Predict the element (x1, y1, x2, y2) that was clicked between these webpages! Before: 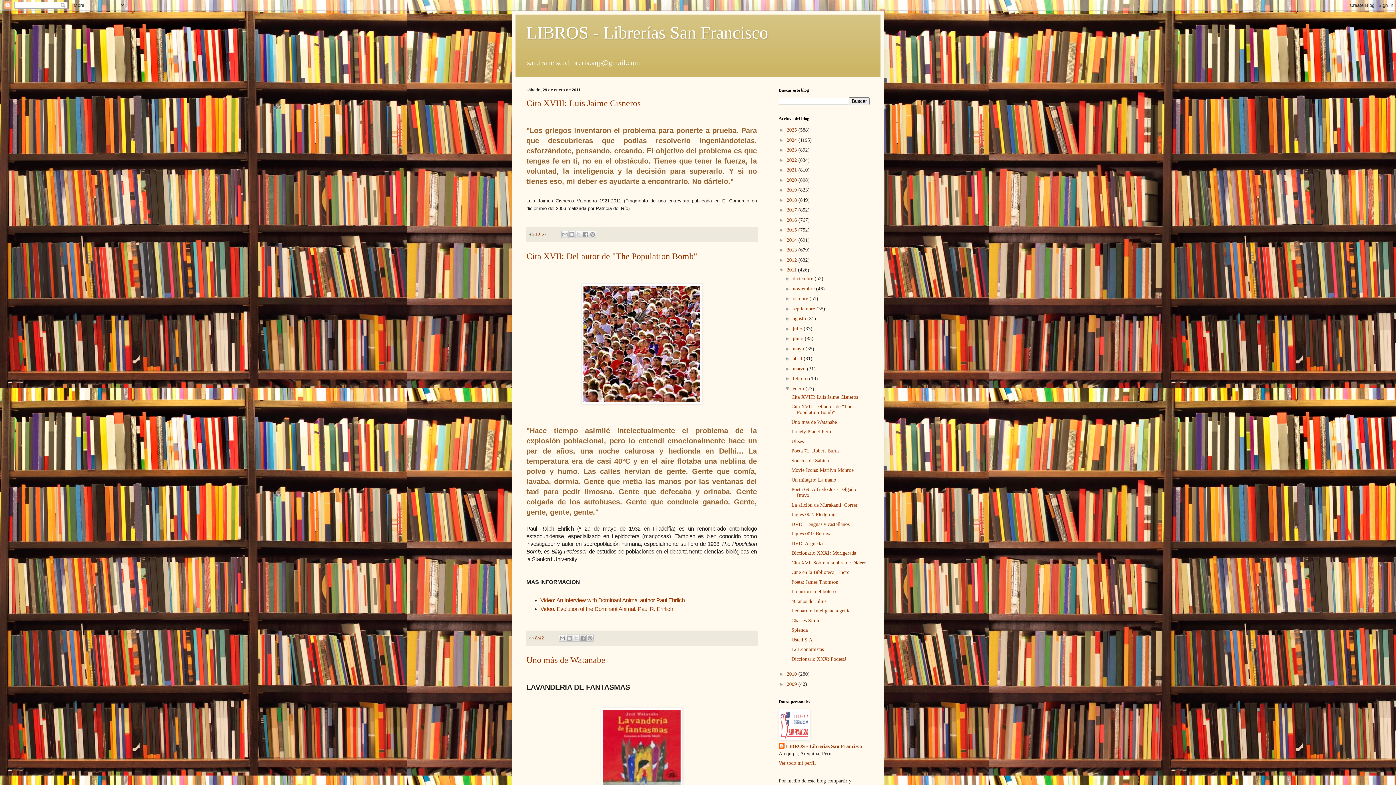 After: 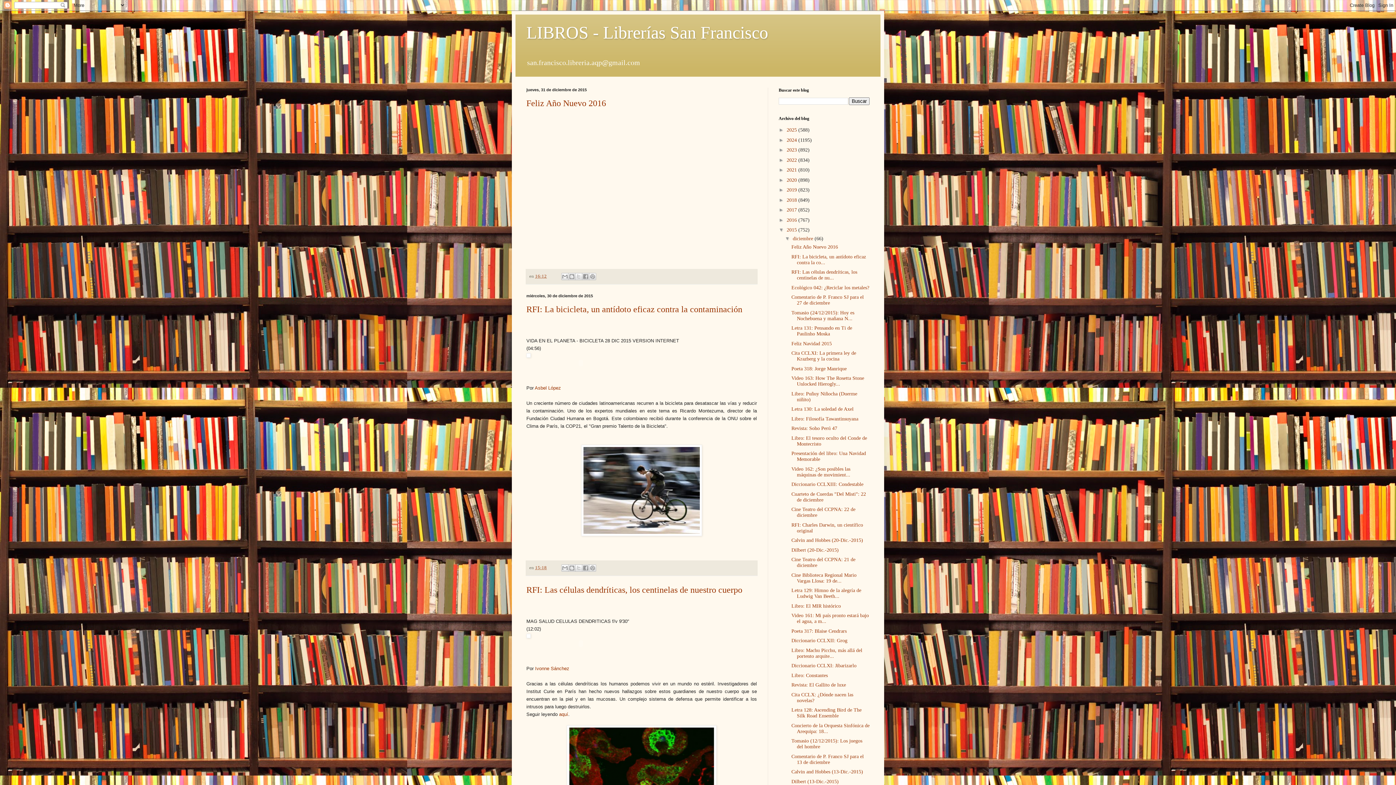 Action: label: 2015  bbox: (786, 227, 798, 232)